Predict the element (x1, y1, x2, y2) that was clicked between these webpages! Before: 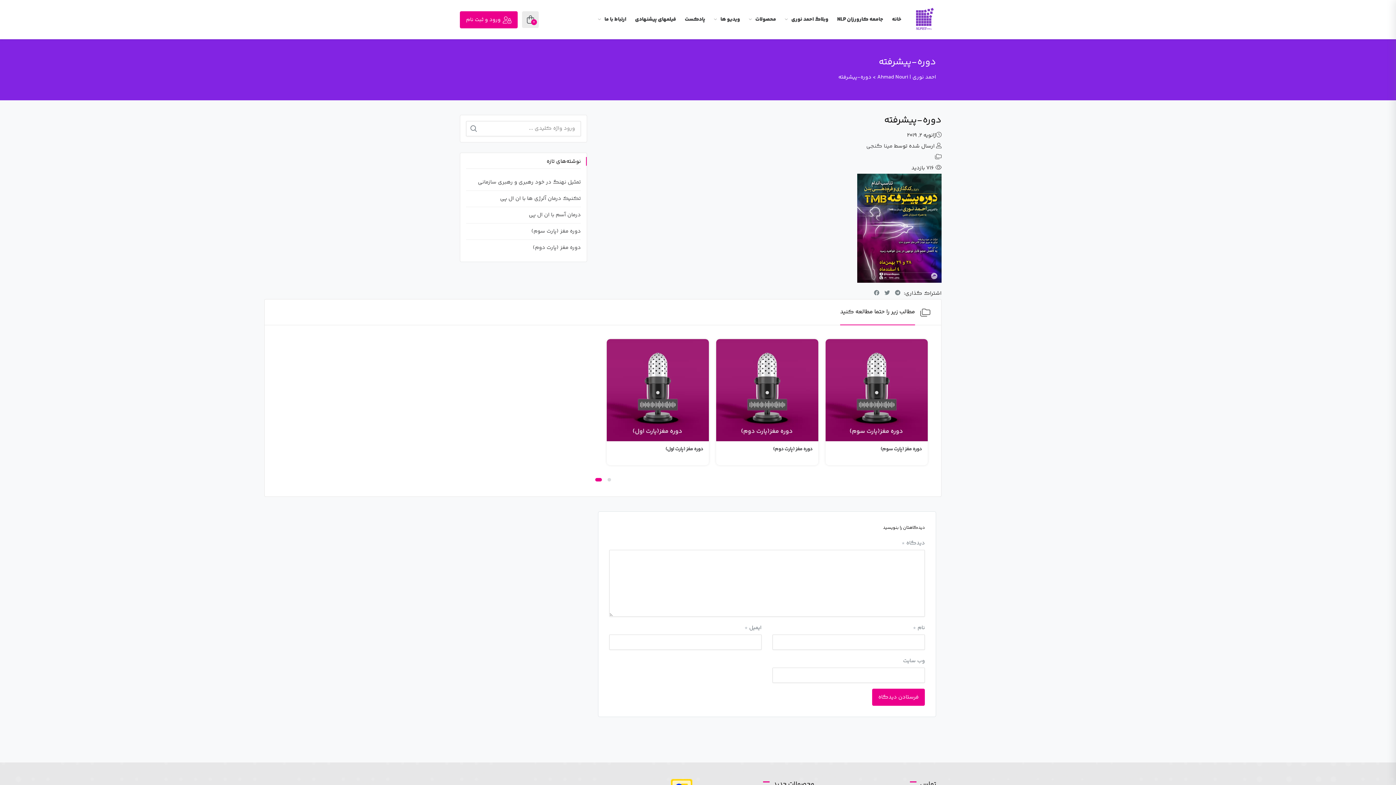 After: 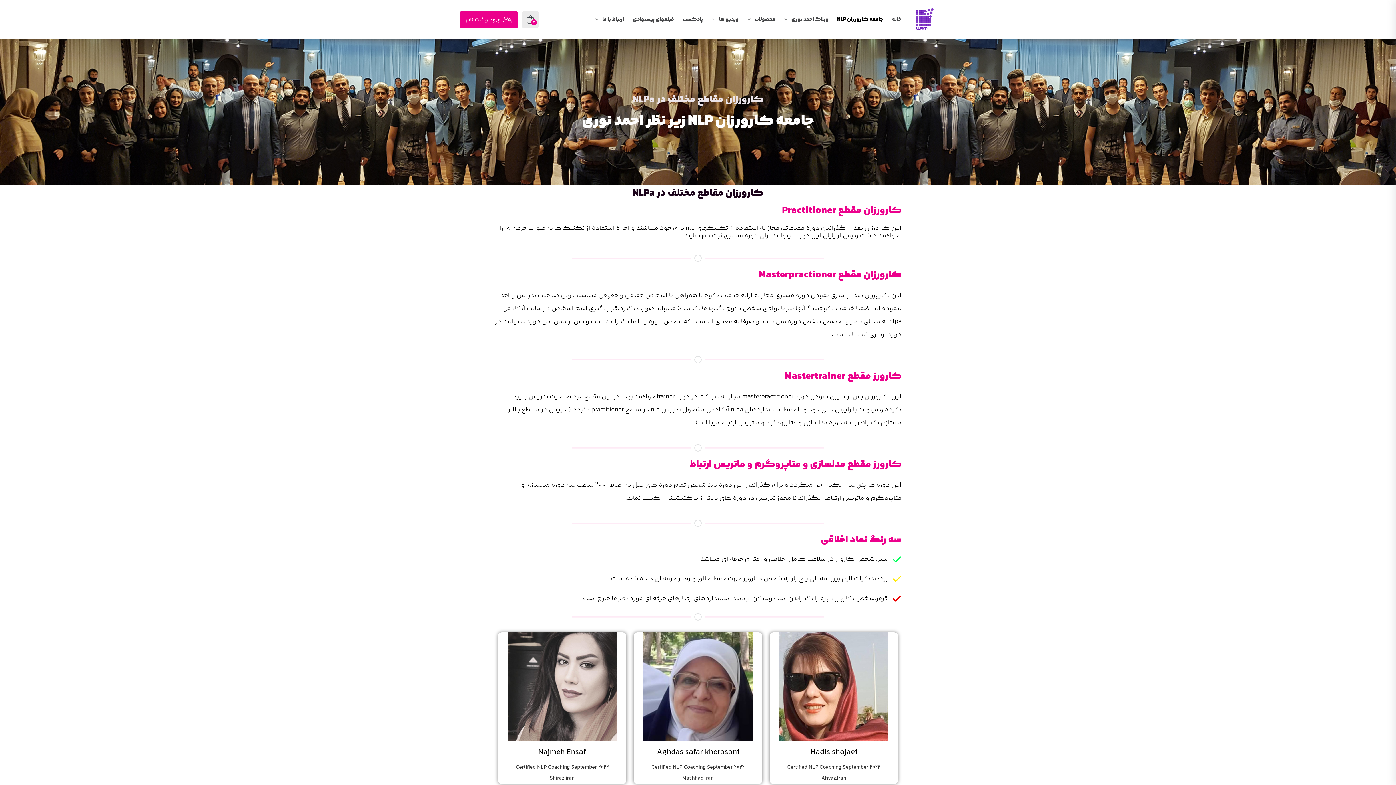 Action: bbox: (832, 9, 887, 29) label: جامعه کارورزان NLP